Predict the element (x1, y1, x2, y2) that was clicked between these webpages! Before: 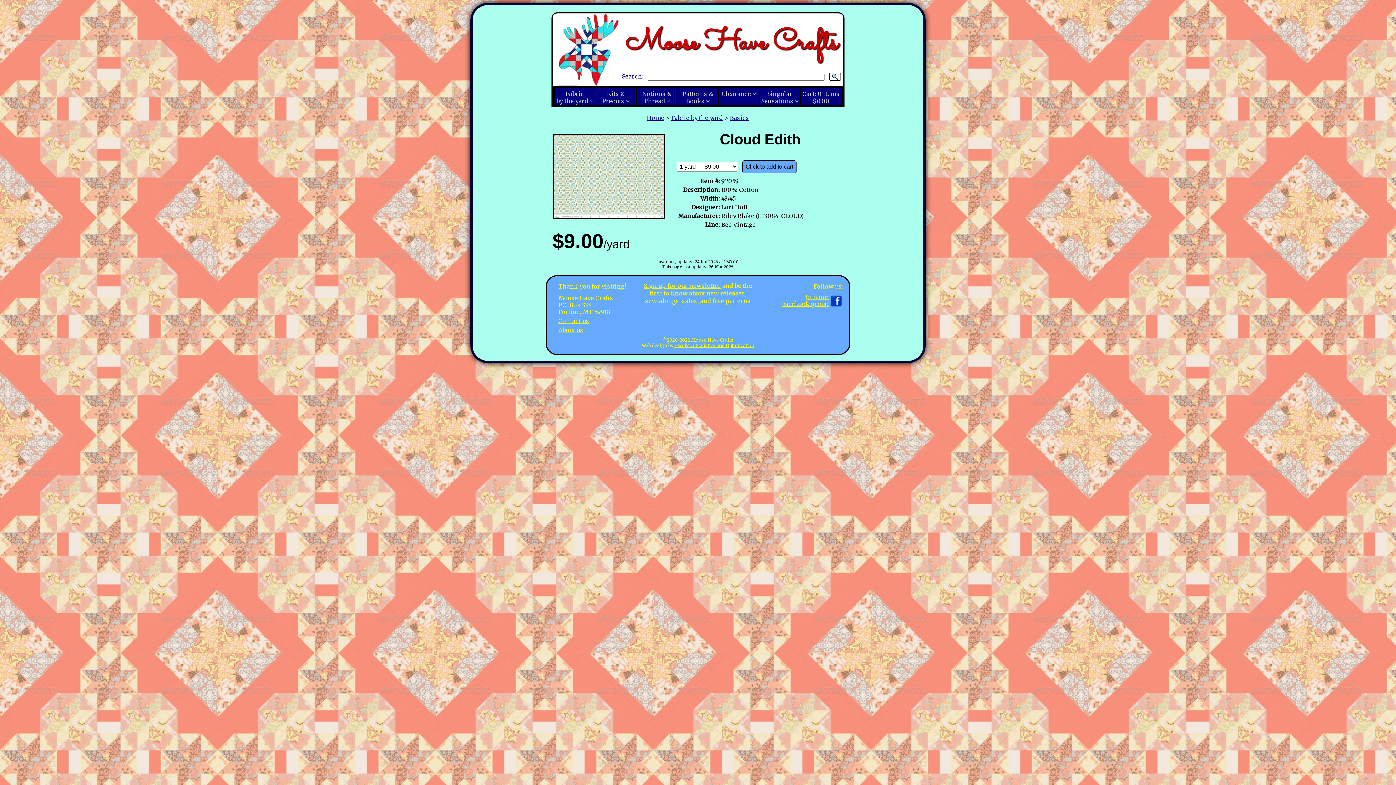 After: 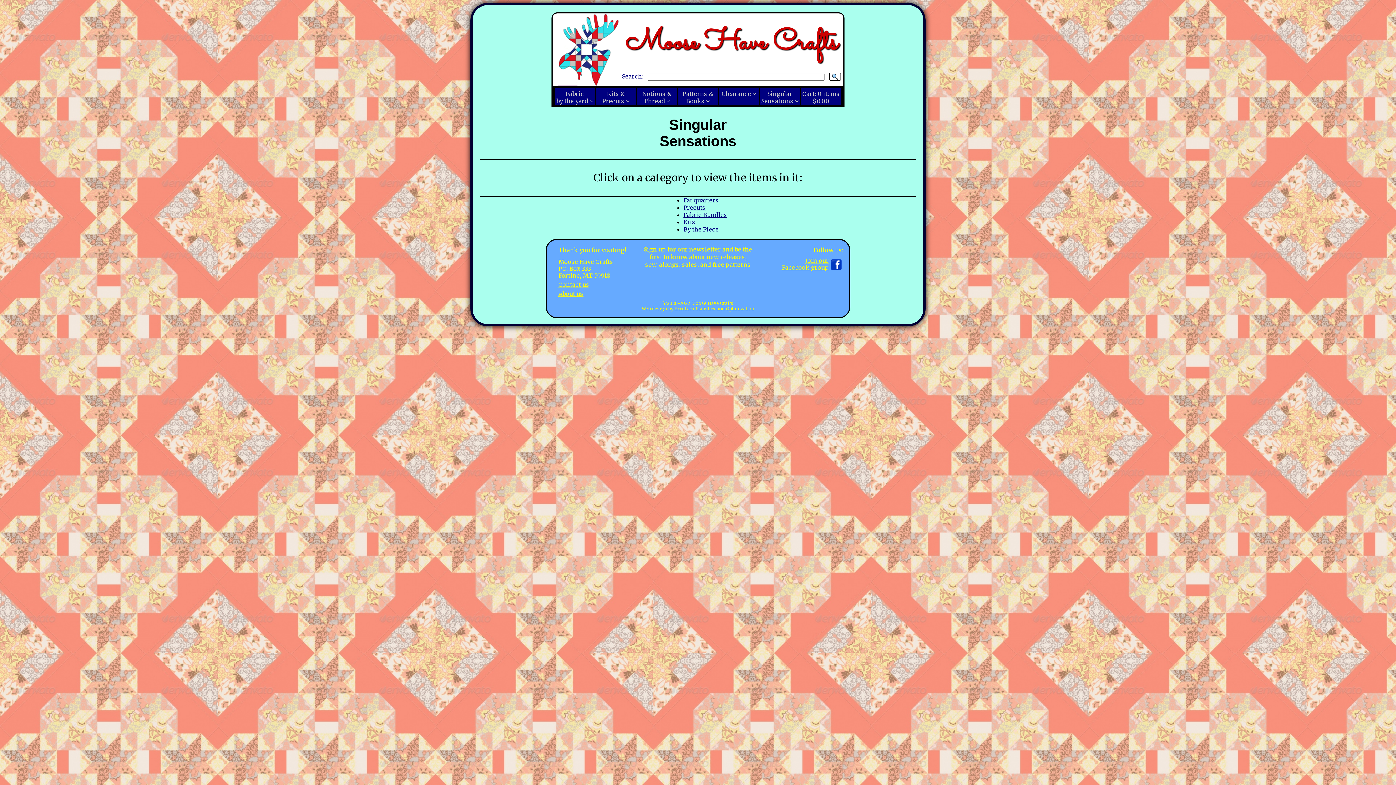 Action: label: Singular
Sensations bbox: (759, 88, 800, 105)